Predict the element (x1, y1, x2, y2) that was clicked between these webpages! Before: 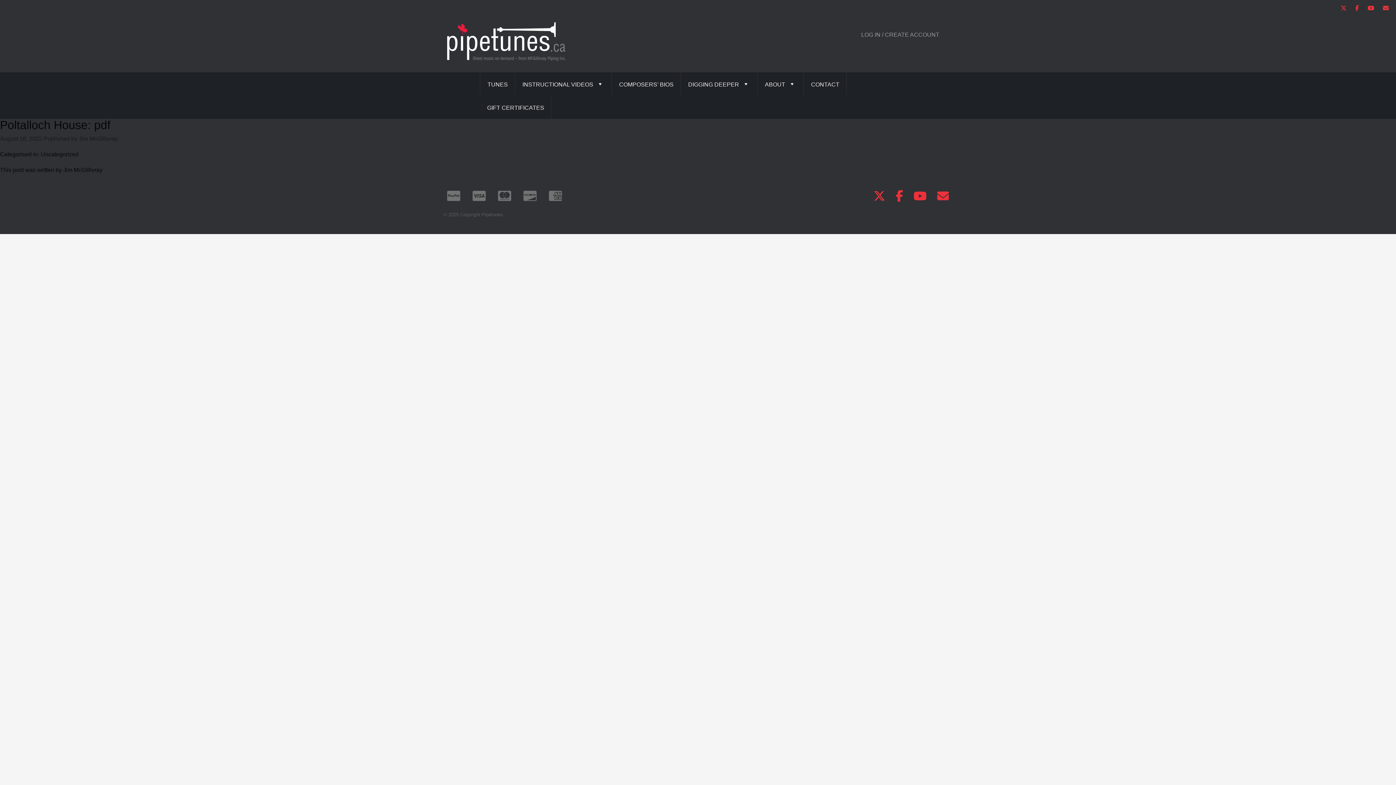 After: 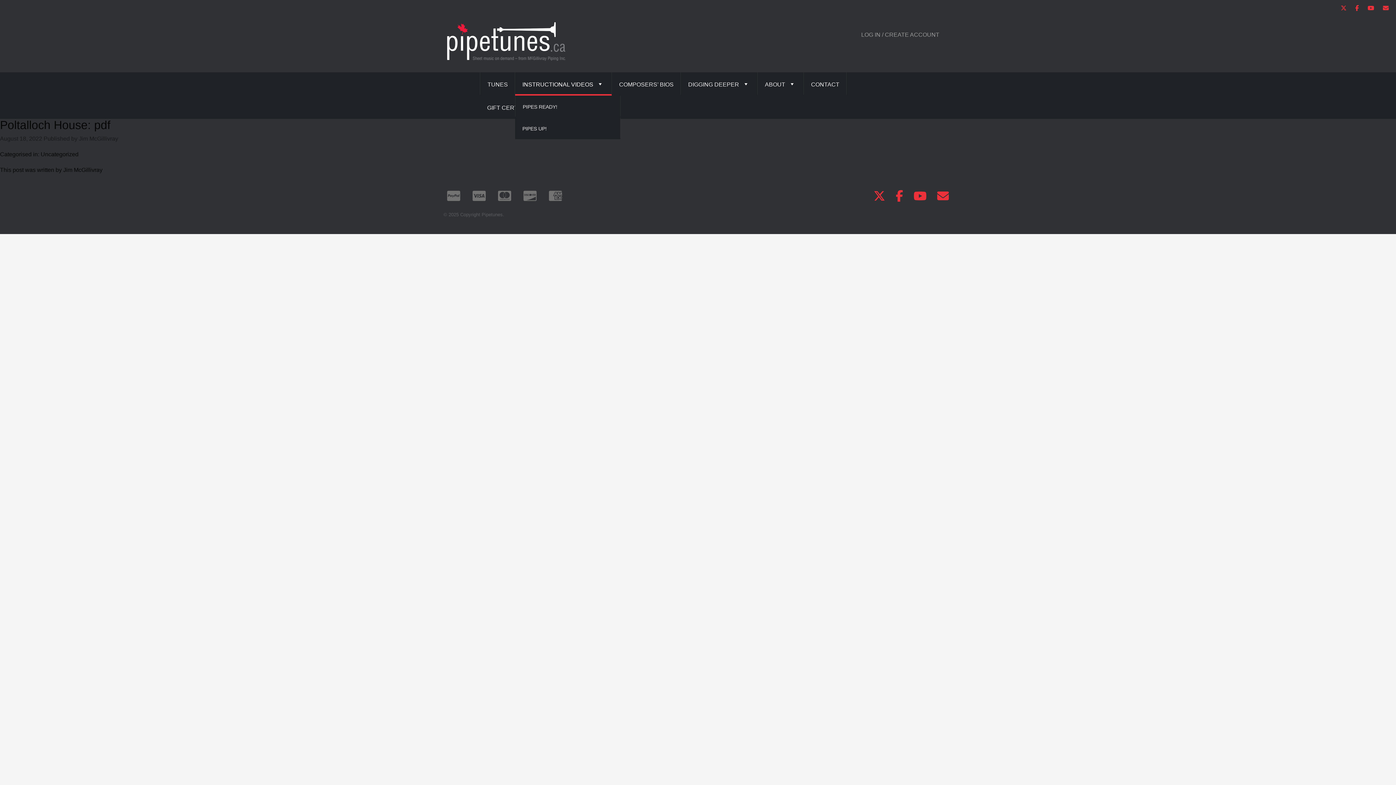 Action: bbox: (515, 72, 612, 95) label: INSTRUCTIONAL VIDEOS